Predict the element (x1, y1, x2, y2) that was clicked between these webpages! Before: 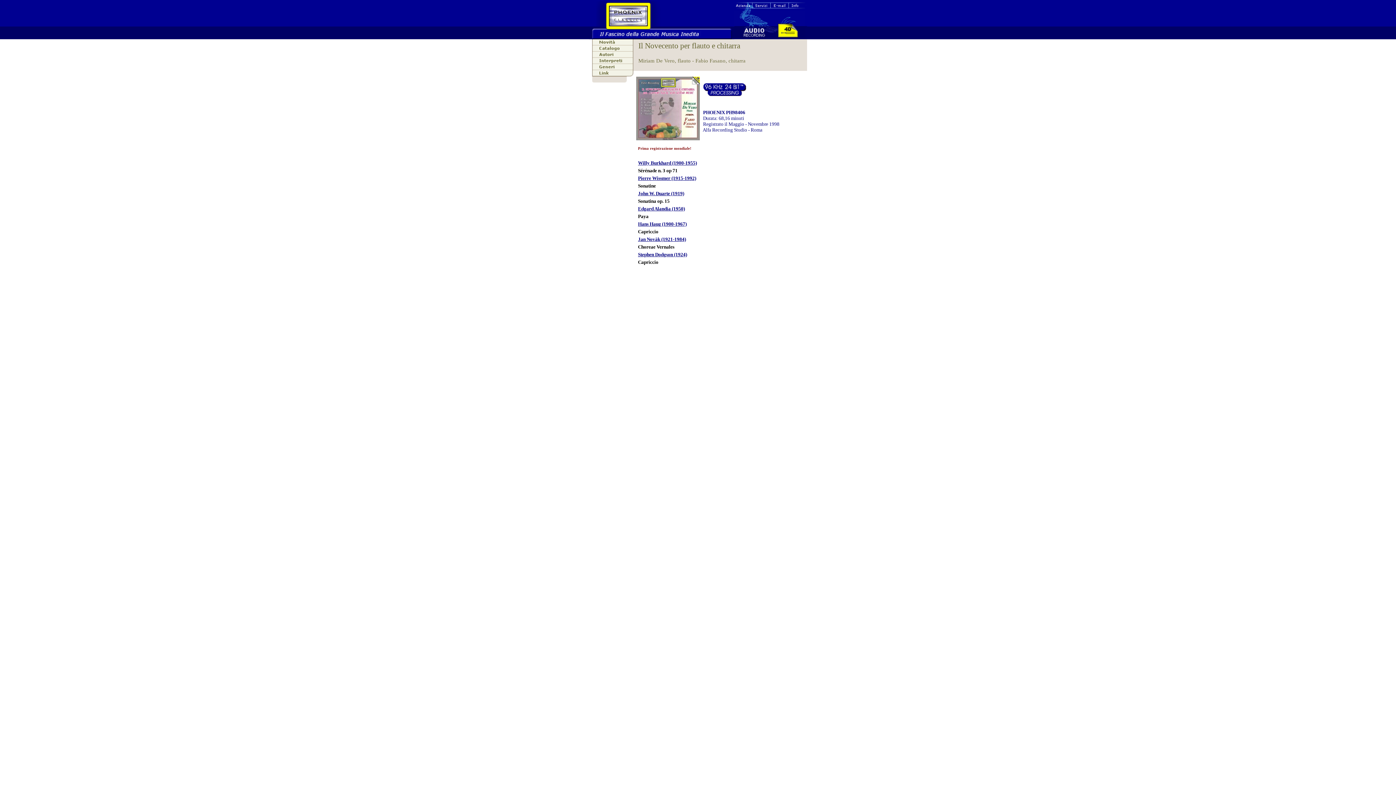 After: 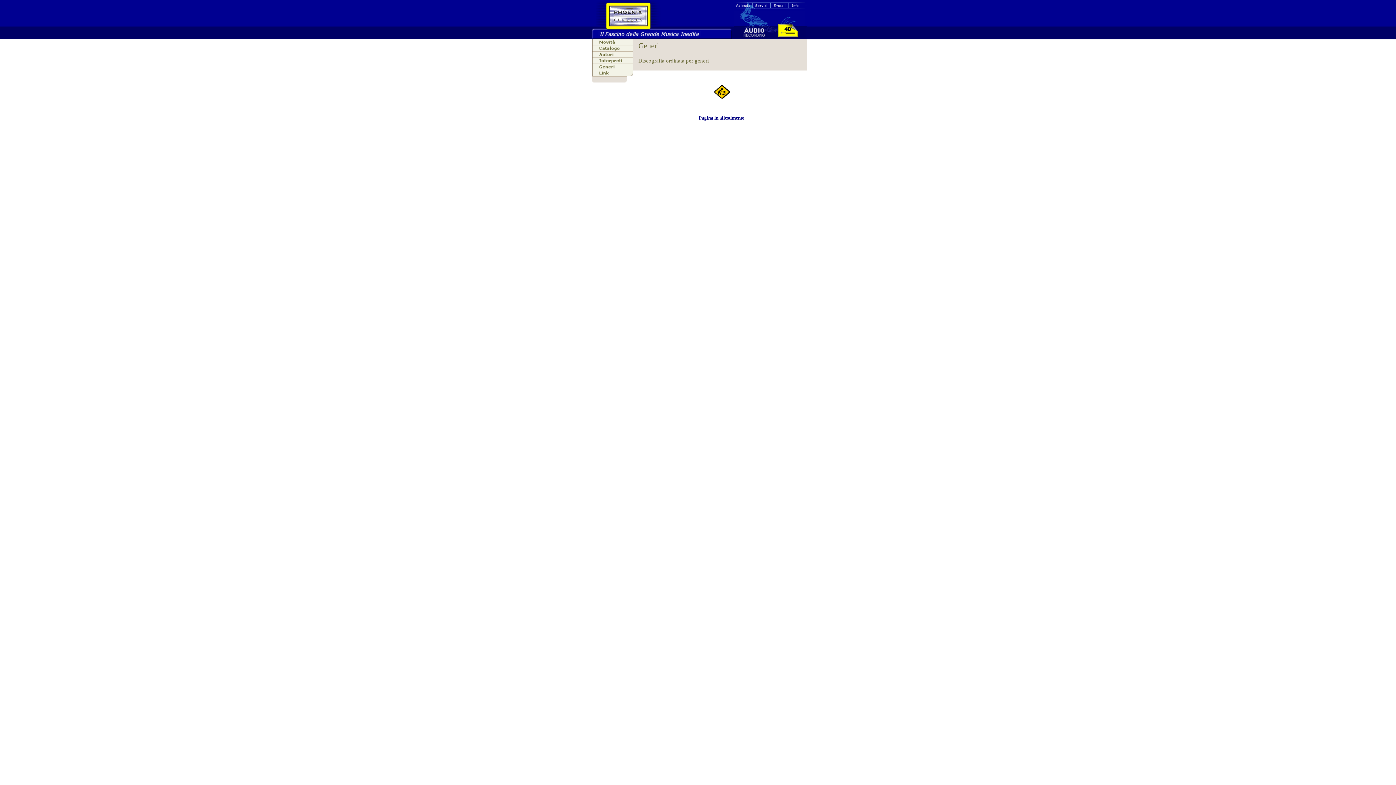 Action: bbox: (589, 65, 633, 71)